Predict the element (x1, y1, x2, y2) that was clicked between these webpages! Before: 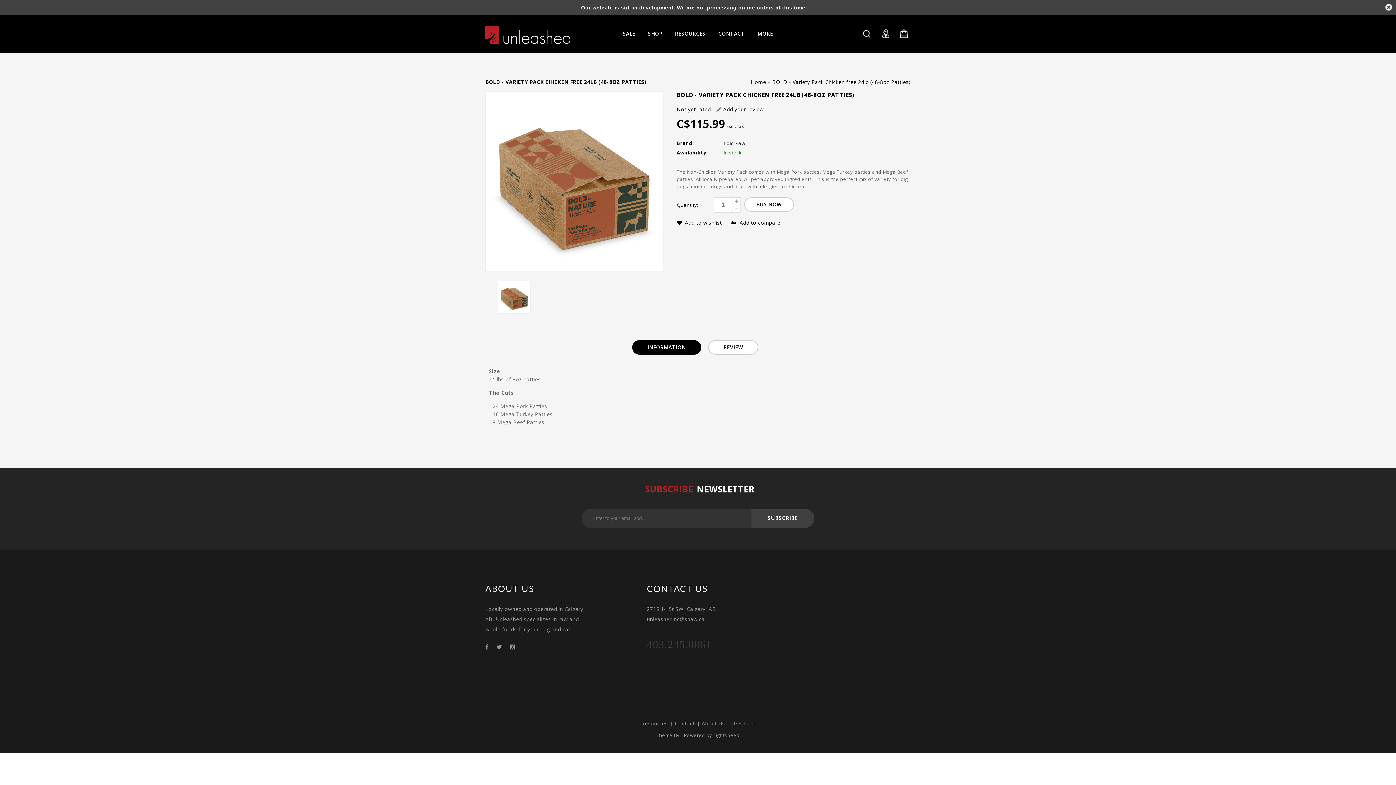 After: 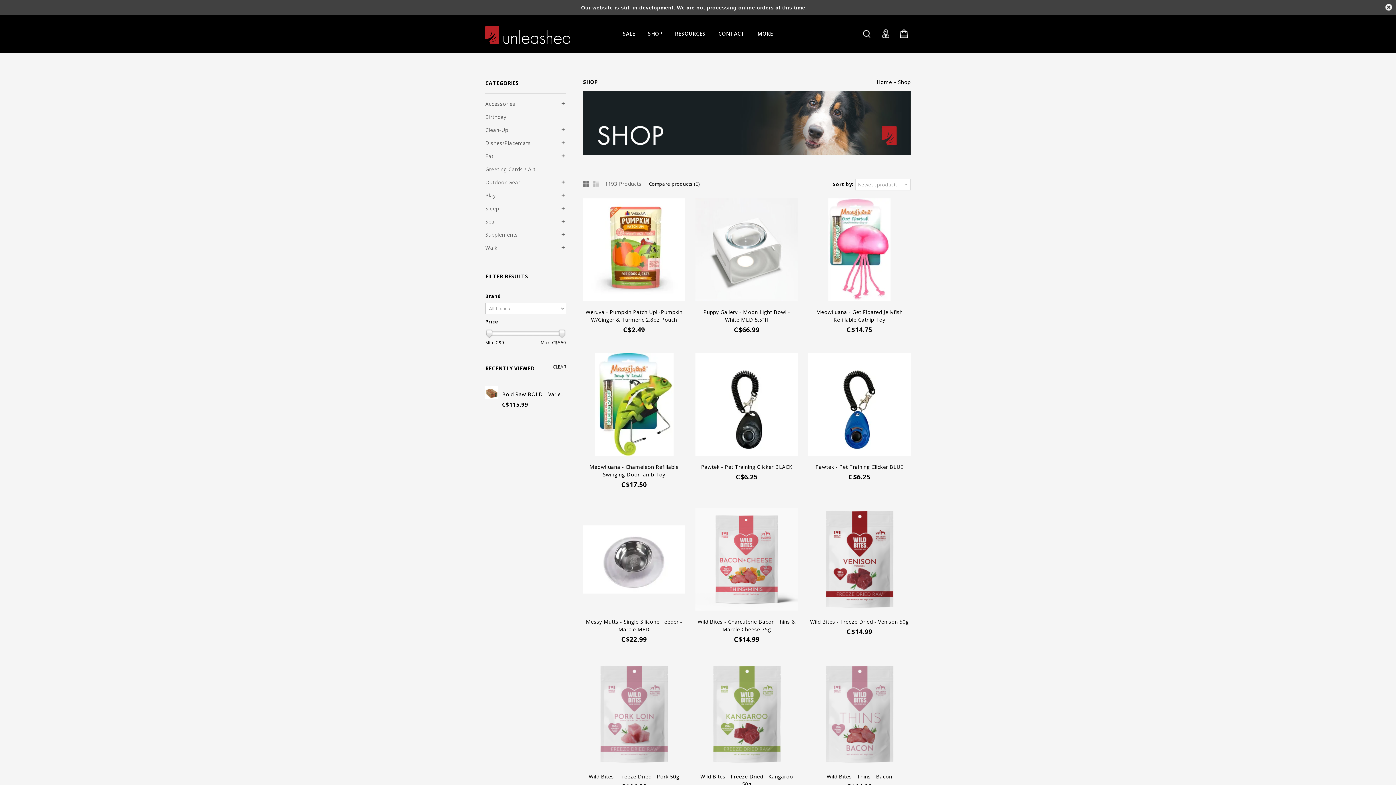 Action: bbox: (648, 18, 662, 48) label: SHOP